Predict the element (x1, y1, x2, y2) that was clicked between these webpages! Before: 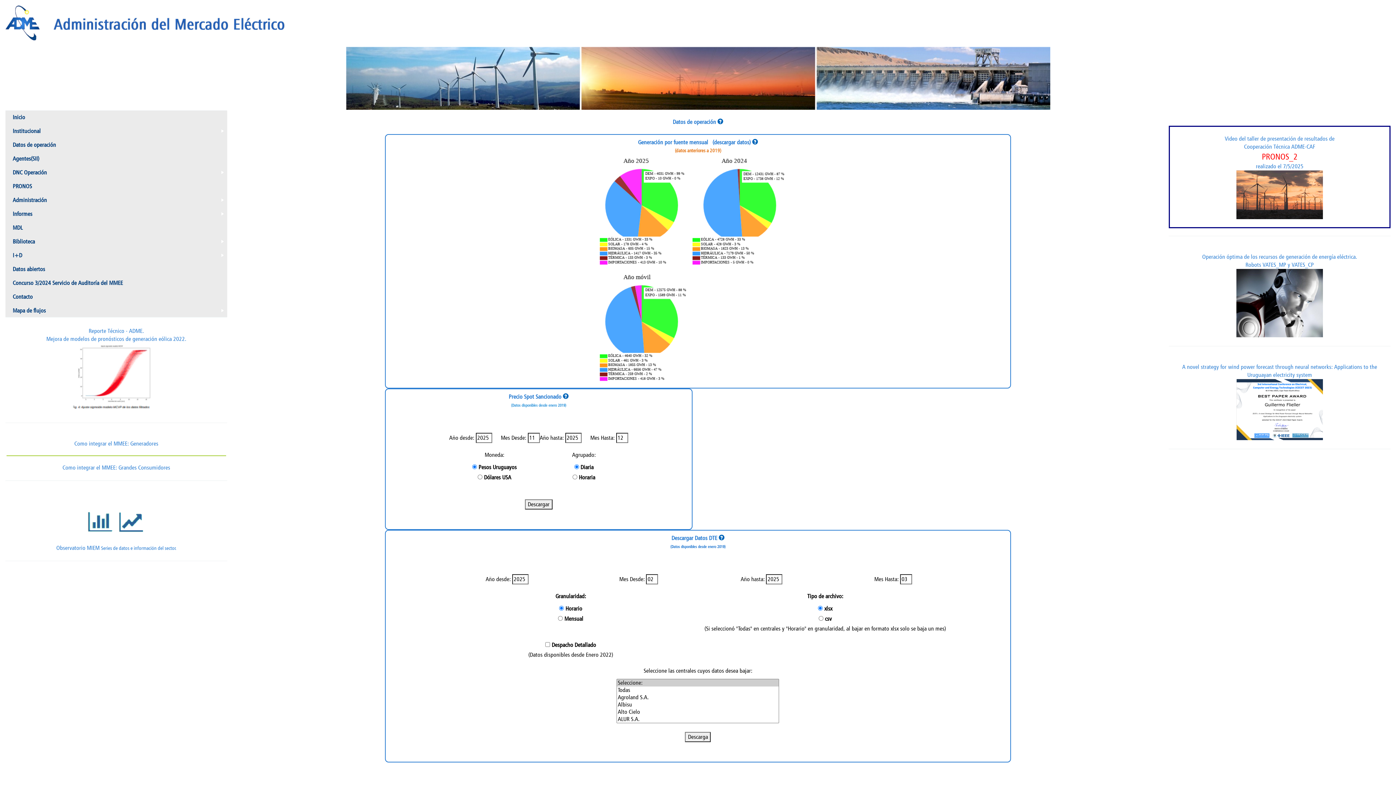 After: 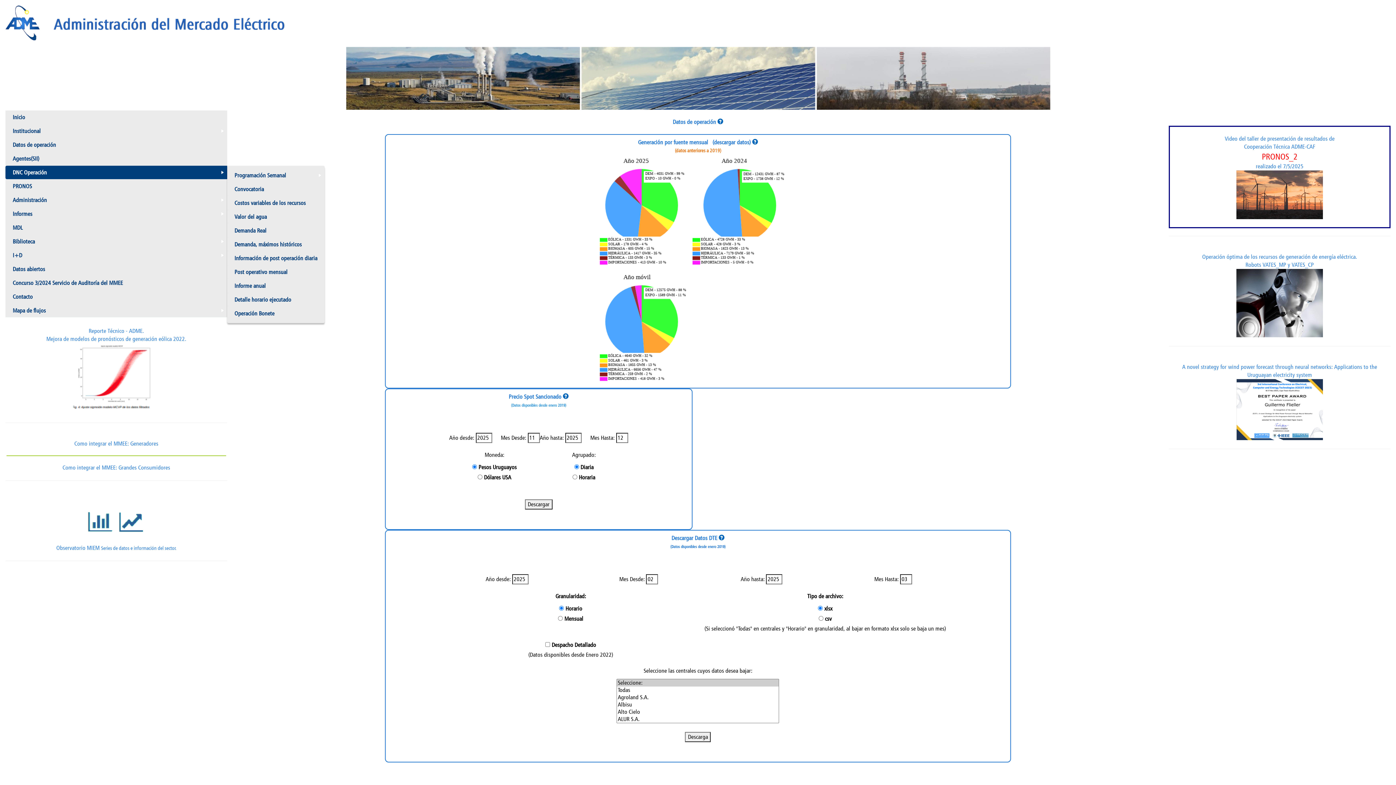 Action: bbox: (5, 165, 227, 179) label: +
DNC Operación